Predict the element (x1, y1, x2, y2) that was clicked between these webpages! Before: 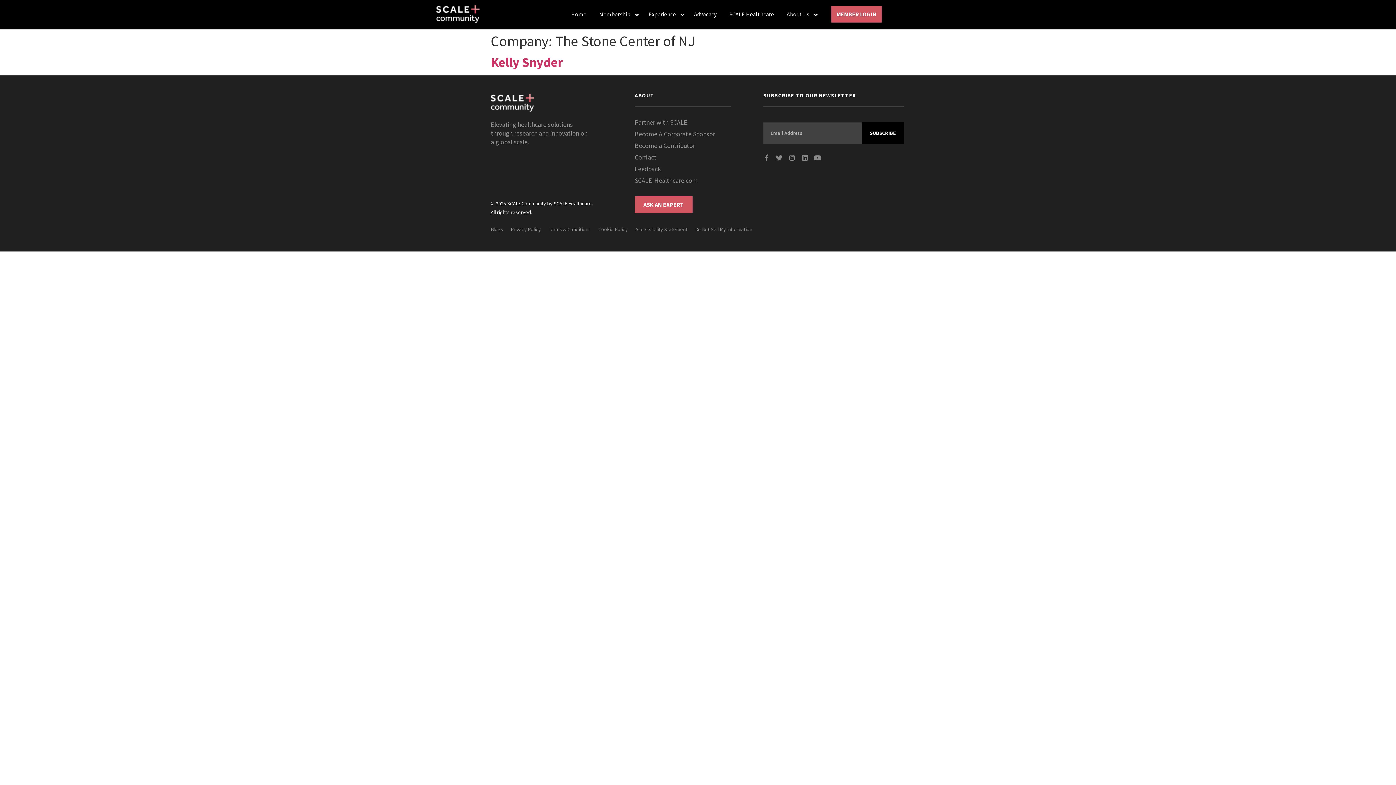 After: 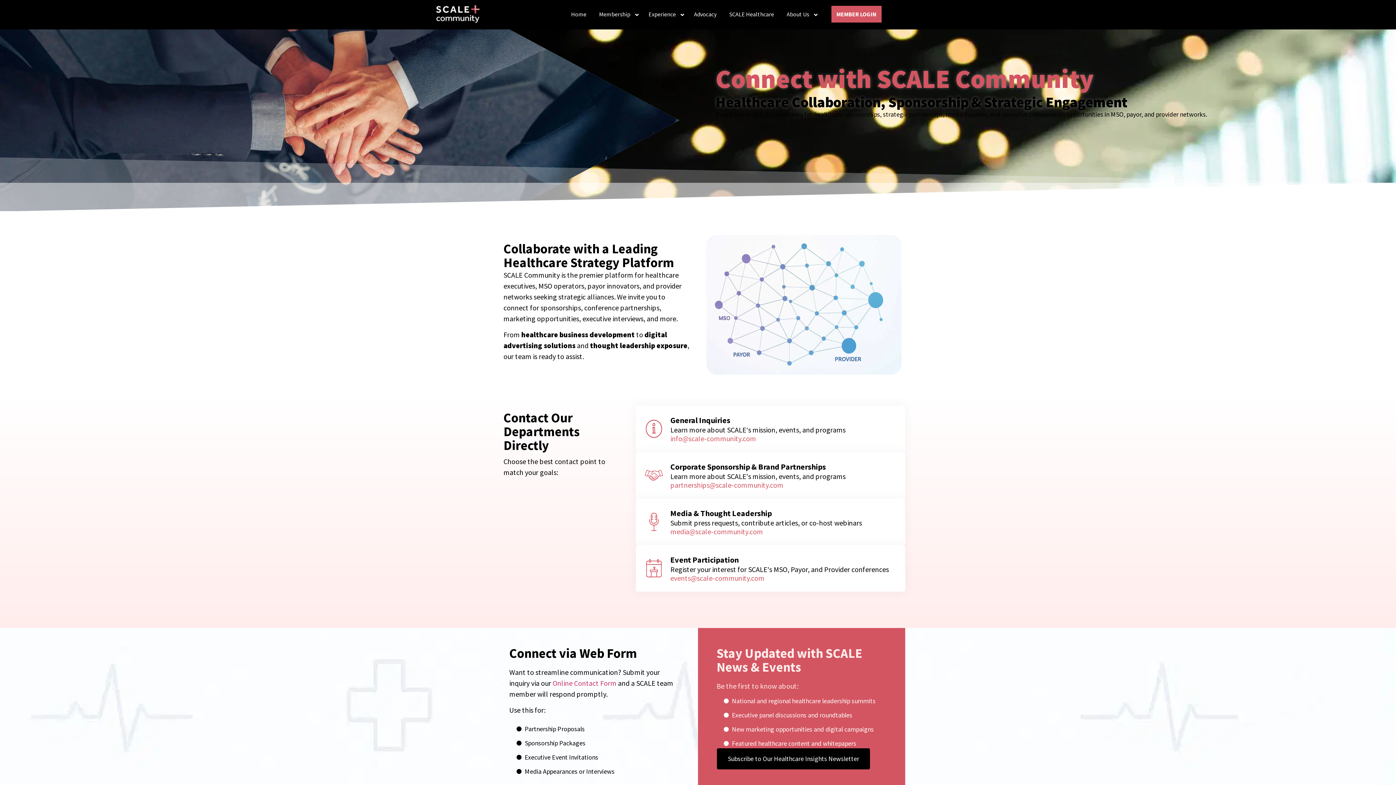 Action: bbox: (634, 153, 730, 161) label: Contact